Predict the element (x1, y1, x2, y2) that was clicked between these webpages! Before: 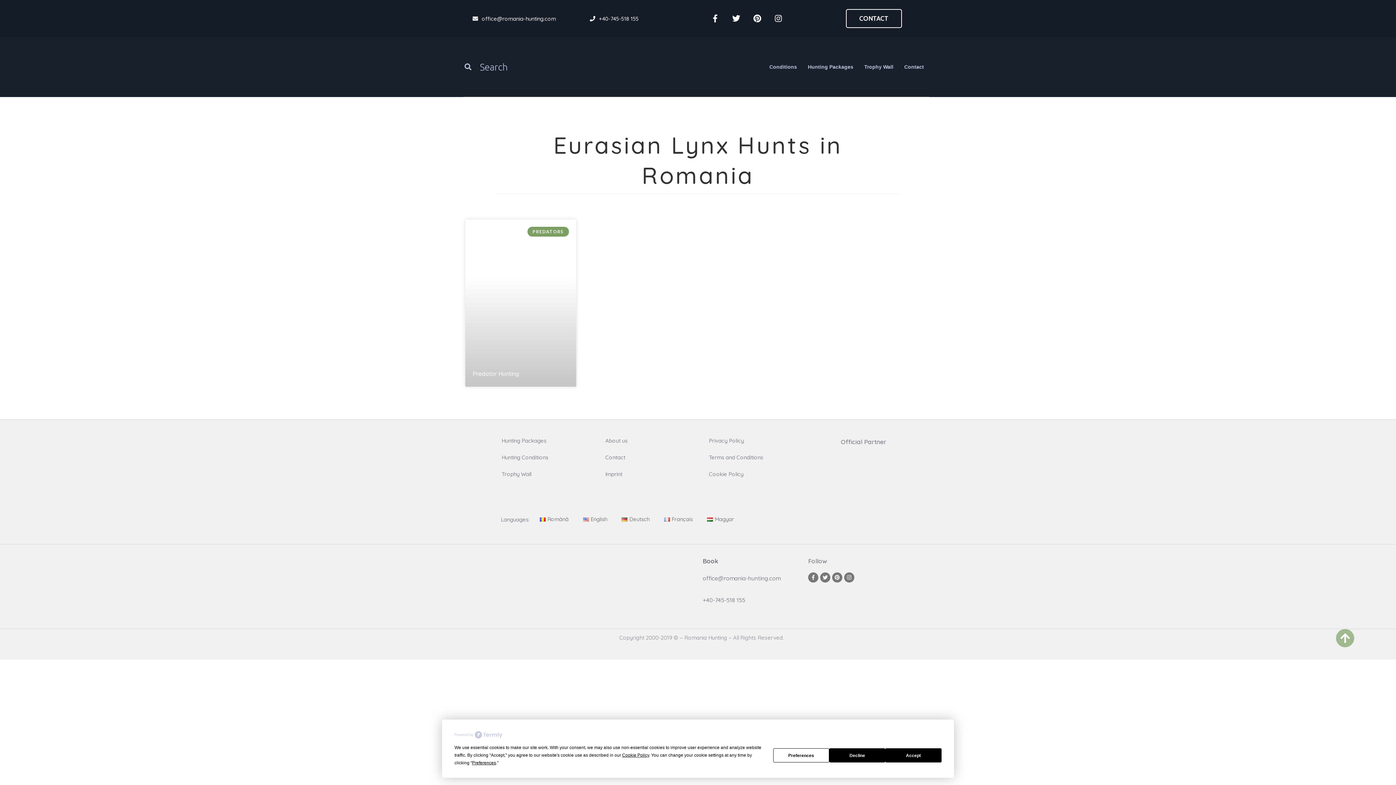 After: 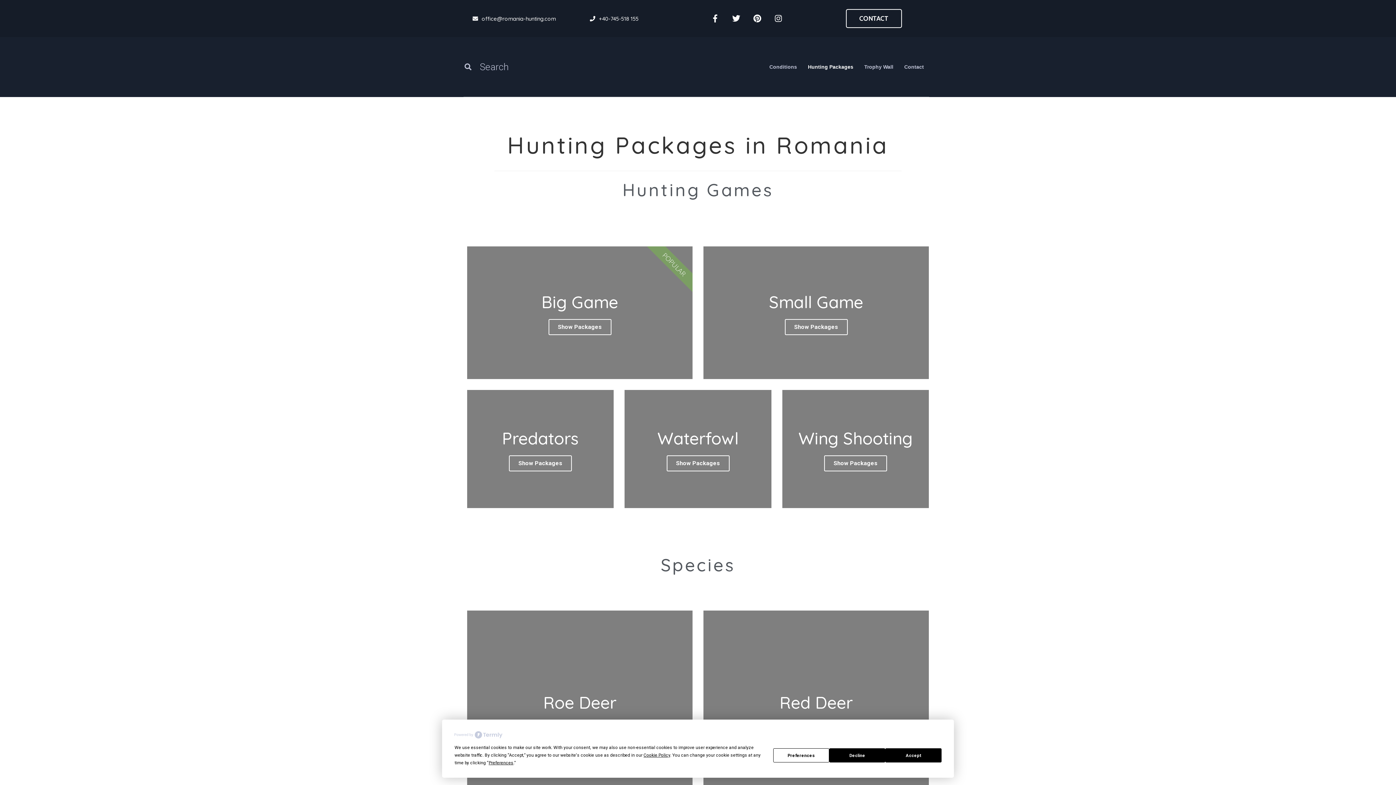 Action: label: Hunting Packages bbox: (494, 432, 590, 449)